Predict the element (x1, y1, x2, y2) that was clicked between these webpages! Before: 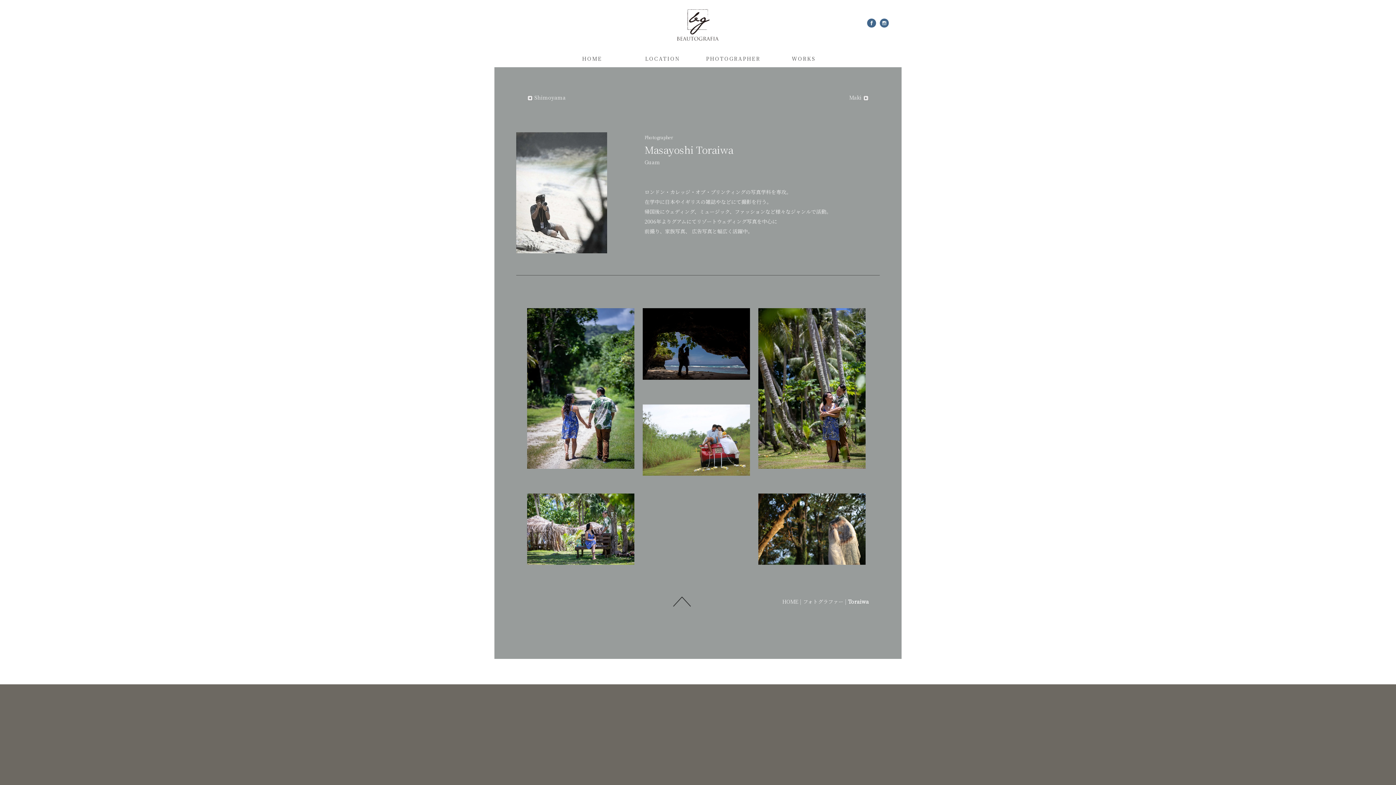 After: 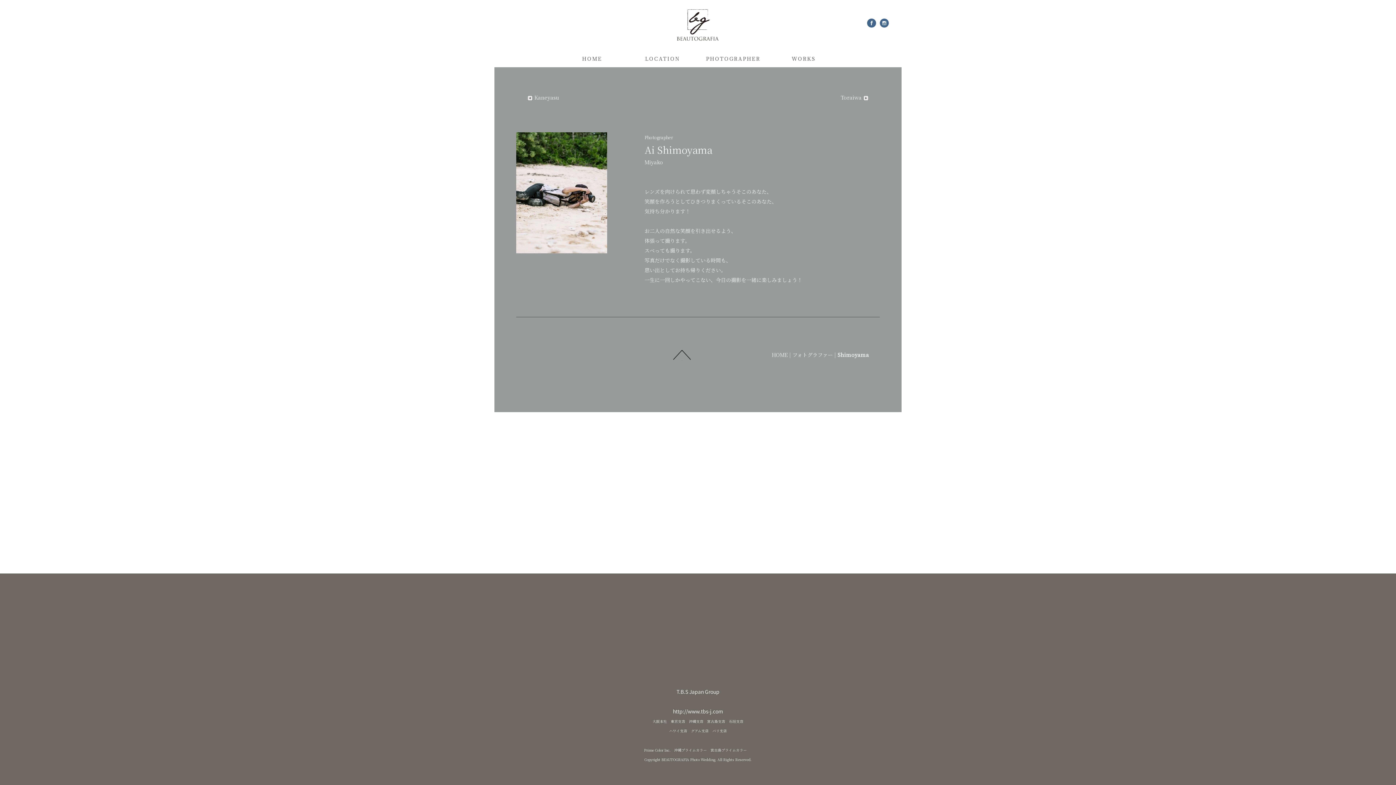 Action: label:  Shimoyama bbox: (527, 93, 565, 101)